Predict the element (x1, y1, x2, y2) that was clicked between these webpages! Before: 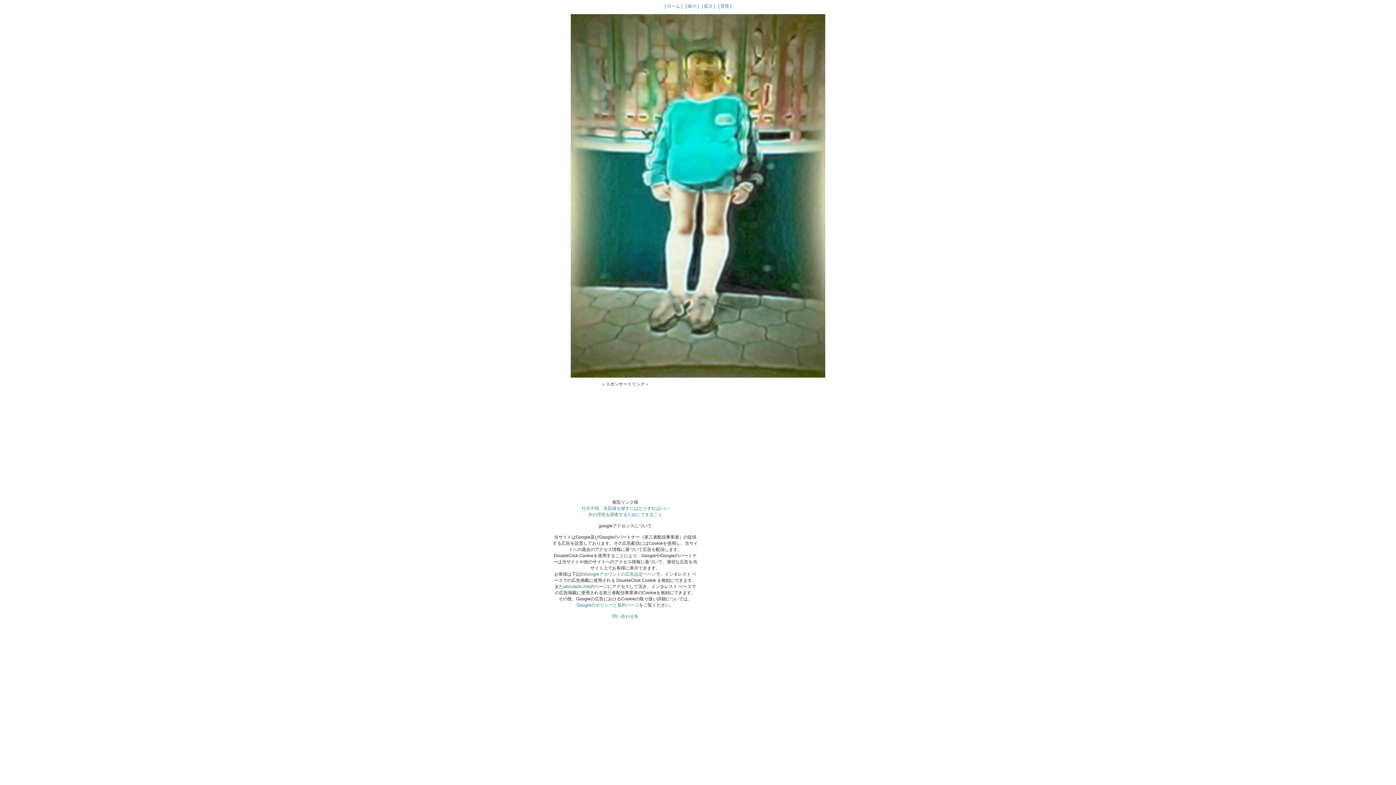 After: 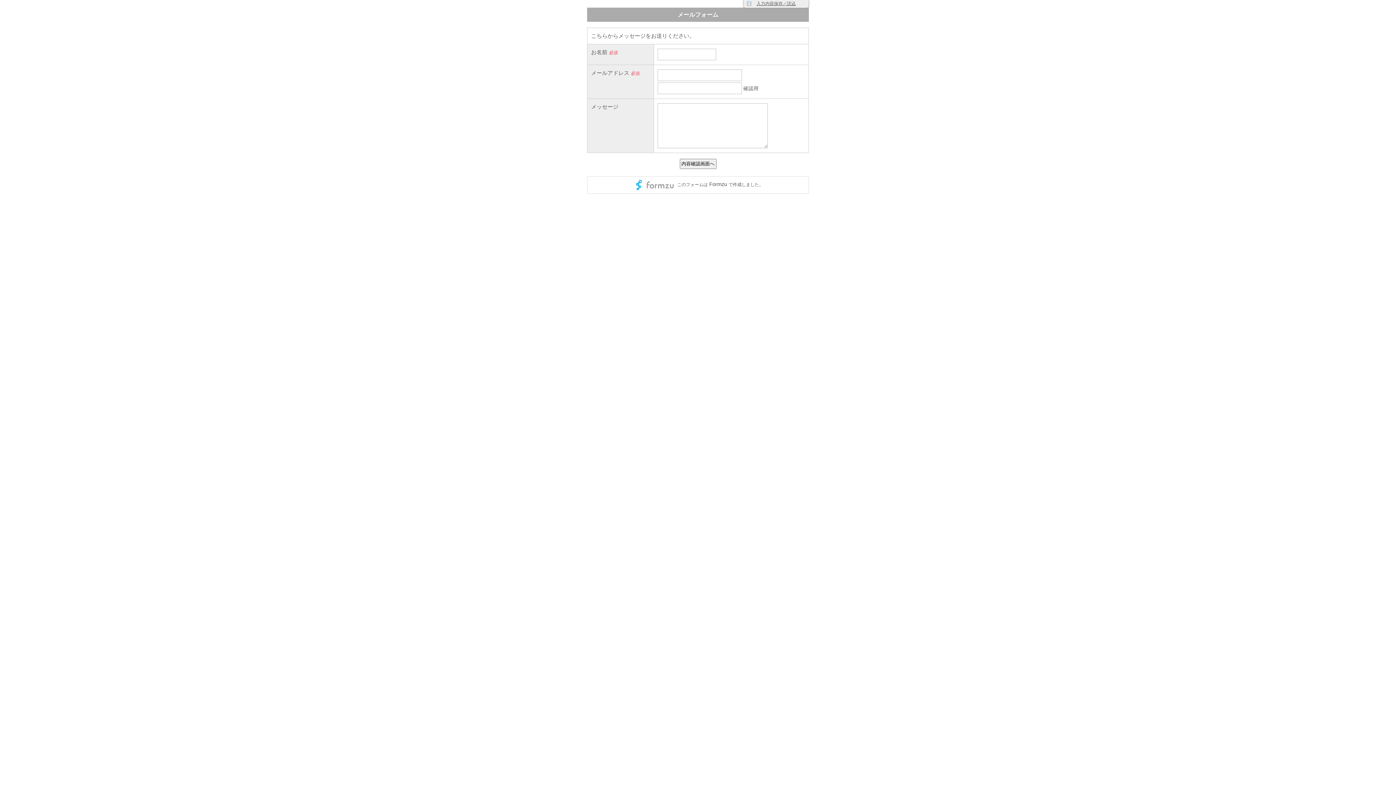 Action: label: 問い合わせ先 bbox: (612, 614, 638, 619)